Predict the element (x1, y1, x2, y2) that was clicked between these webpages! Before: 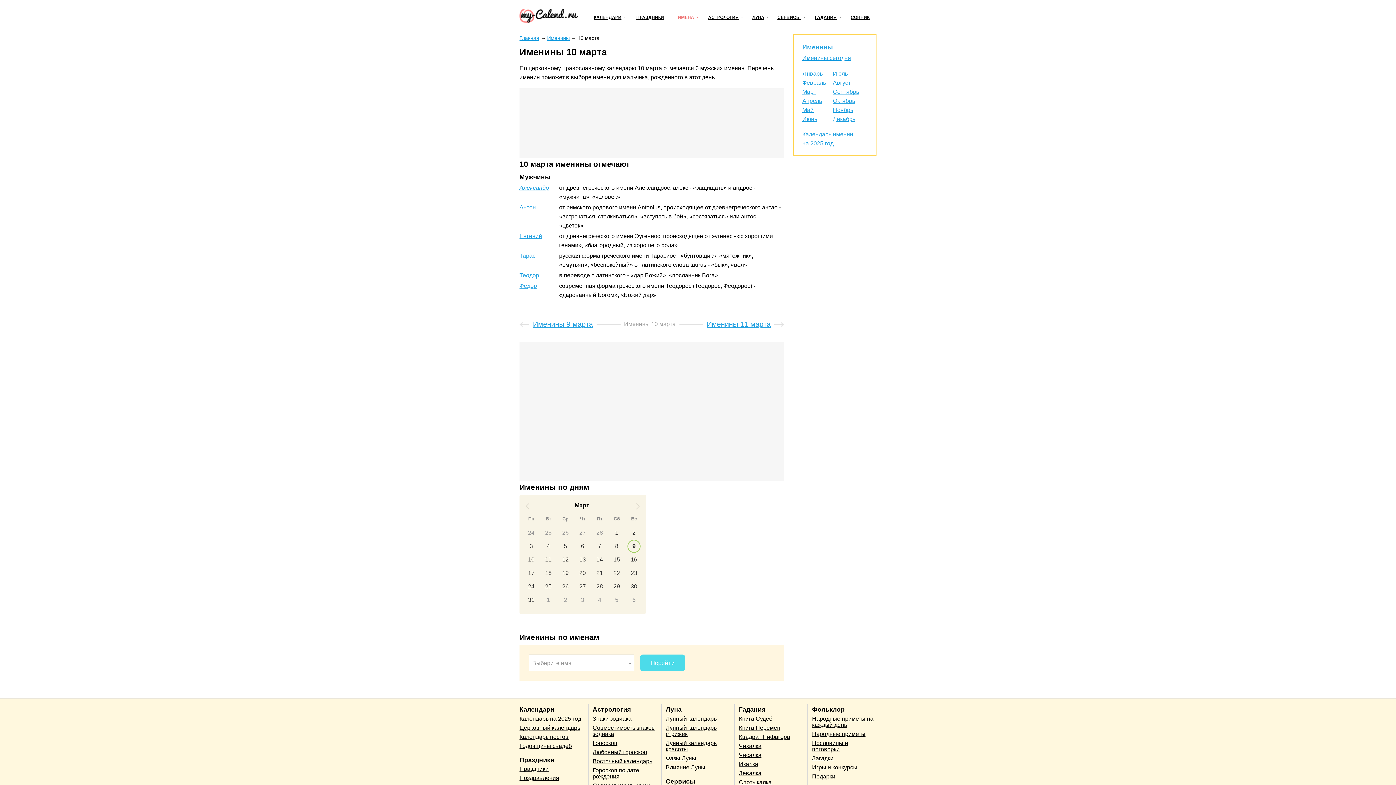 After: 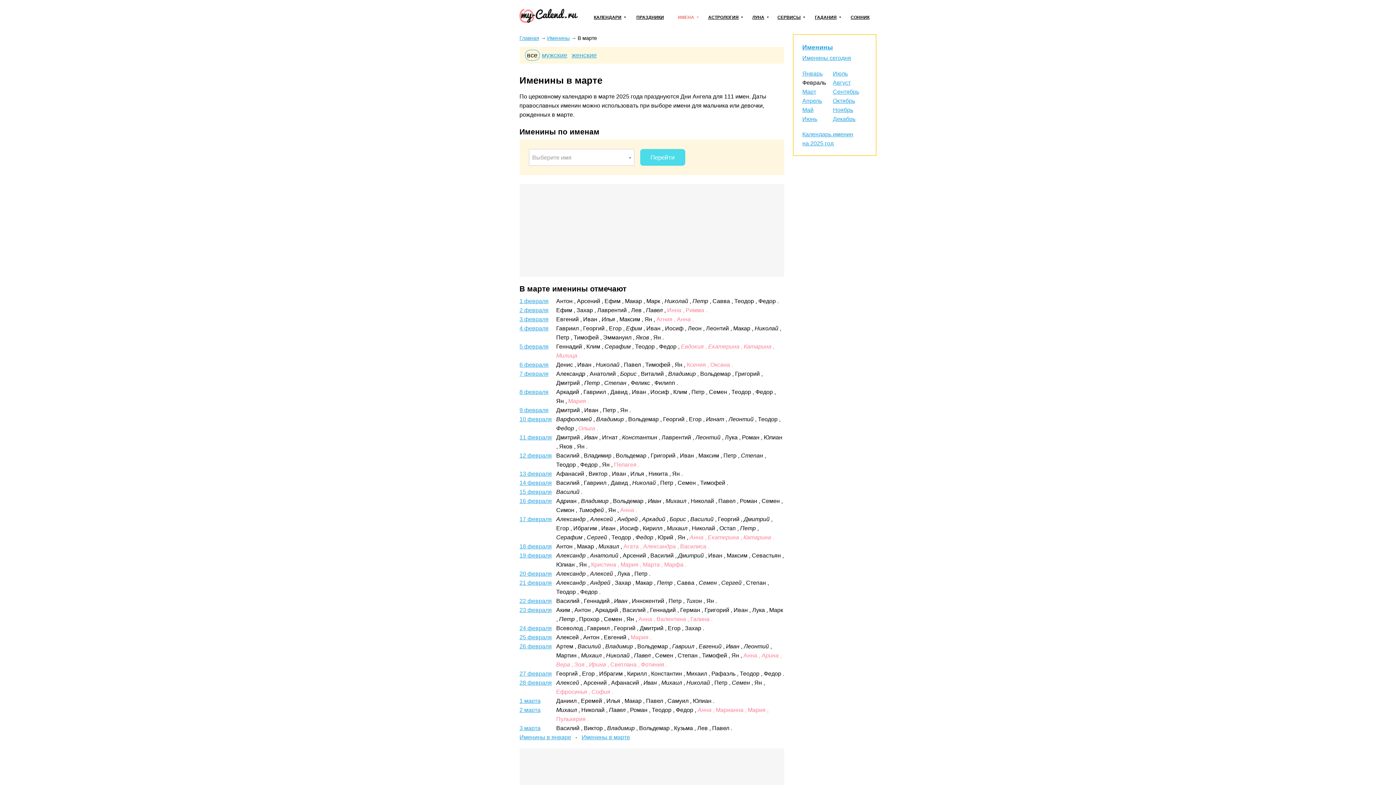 Action: label: Февраль bbox: (802, 79, 826, 85)